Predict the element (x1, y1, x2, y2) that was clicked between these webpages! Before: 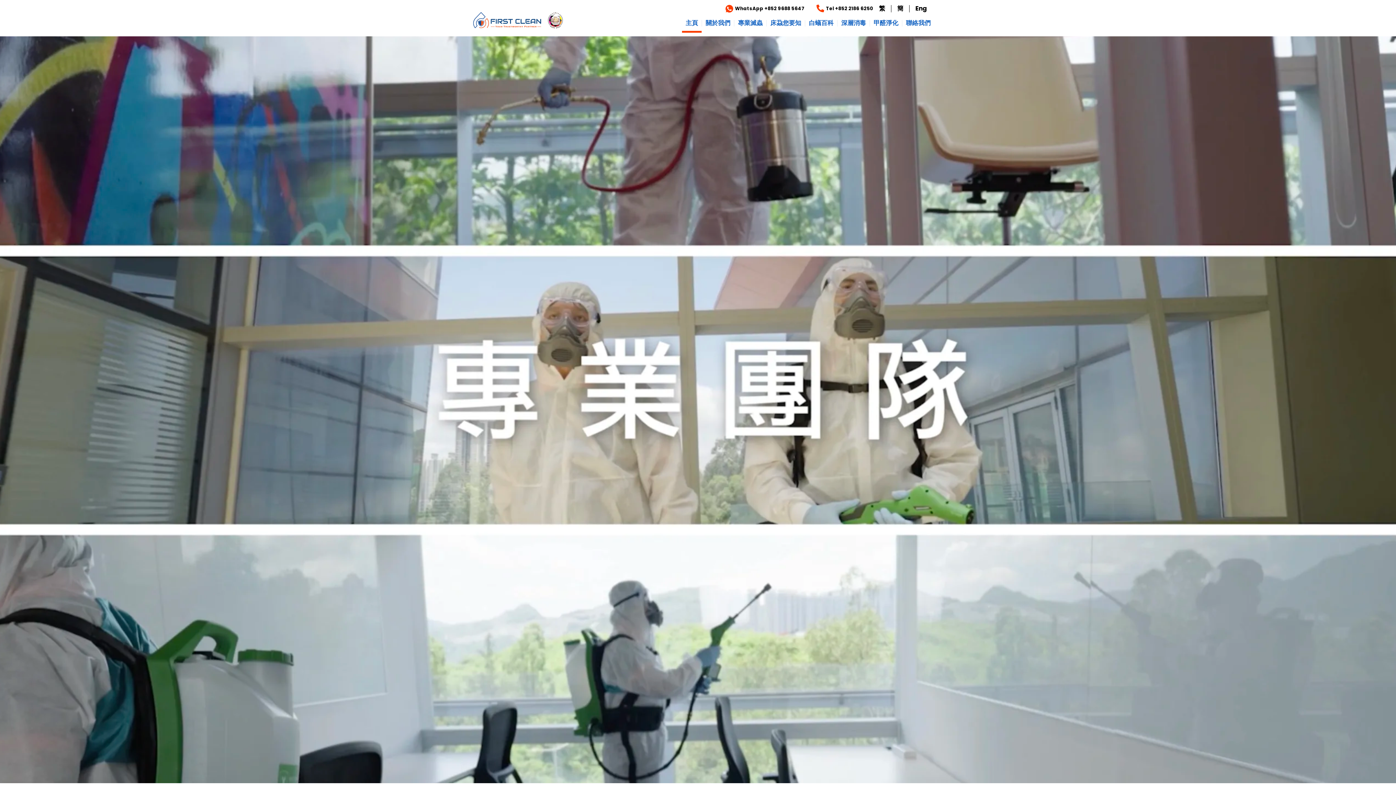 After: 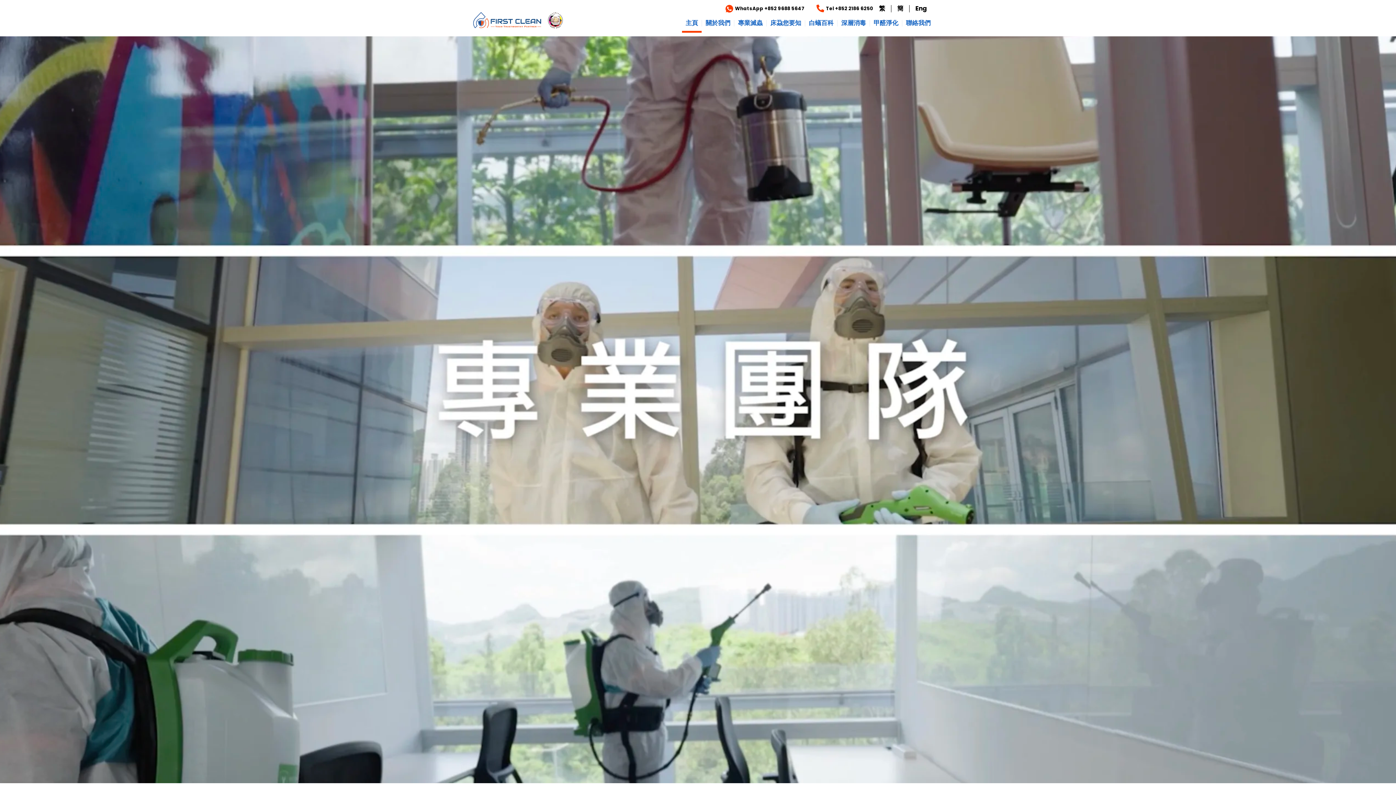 Action: label: 主頁 bbox: (682, 13, 701, 32)